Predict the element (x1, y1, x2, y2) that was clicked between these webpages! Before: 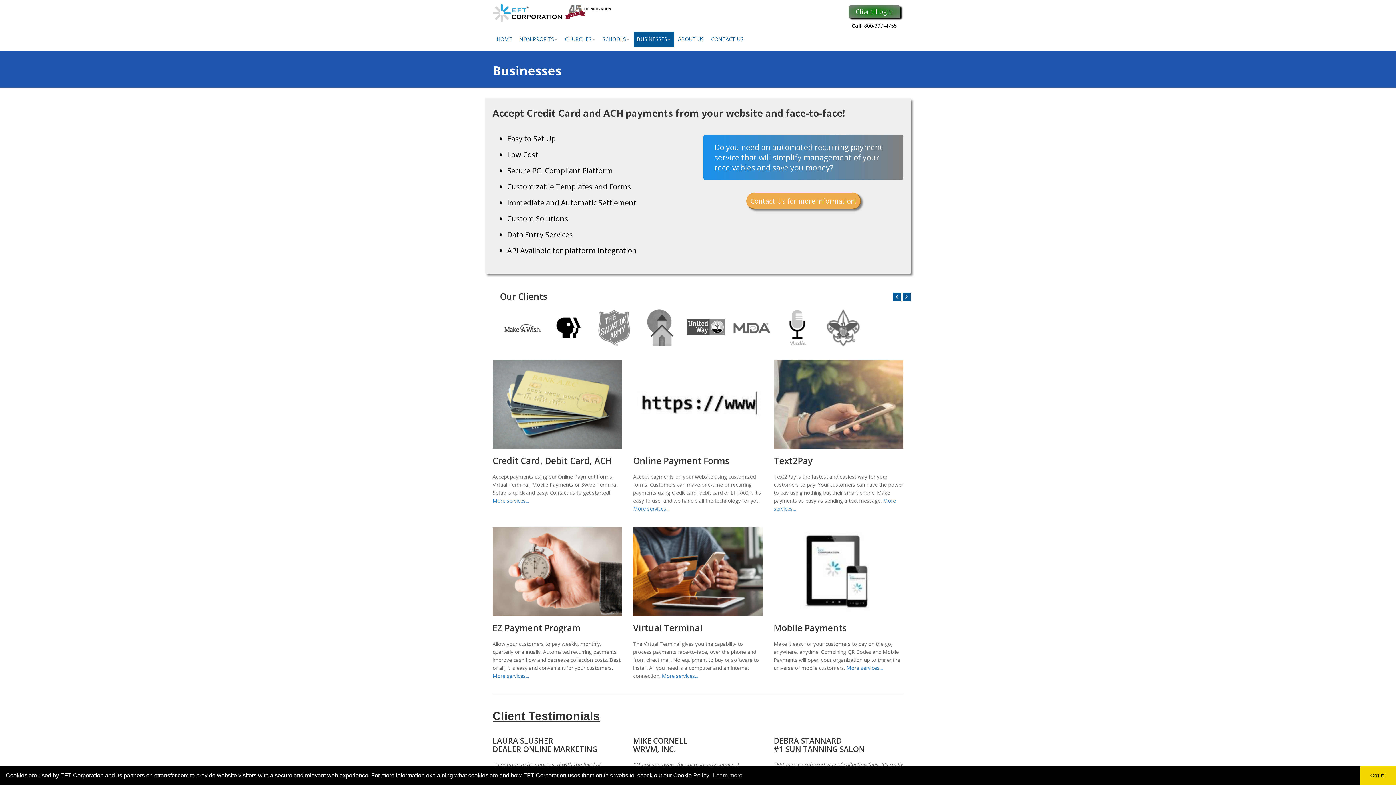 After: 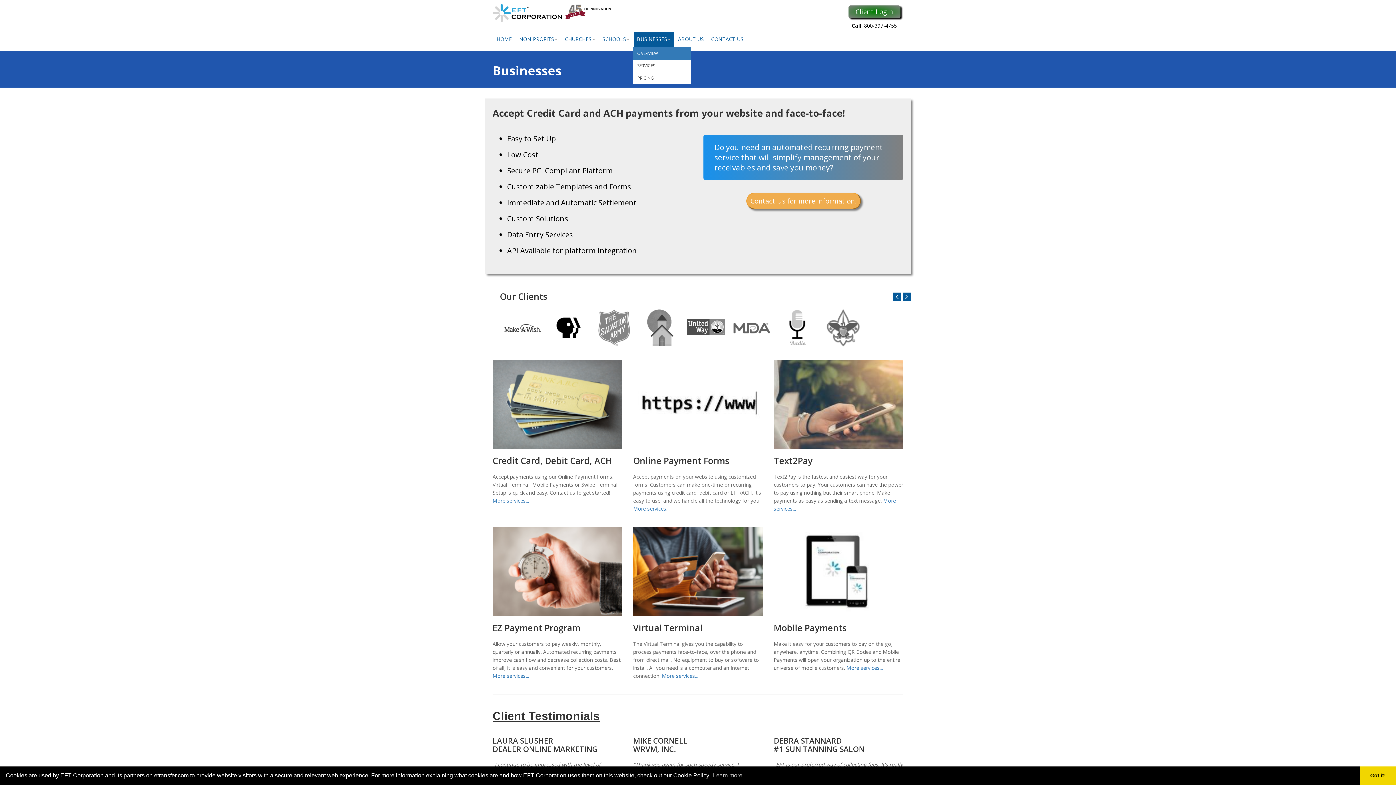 Action: label: BUSINESSES bbox: (633, 31, 674, 47)